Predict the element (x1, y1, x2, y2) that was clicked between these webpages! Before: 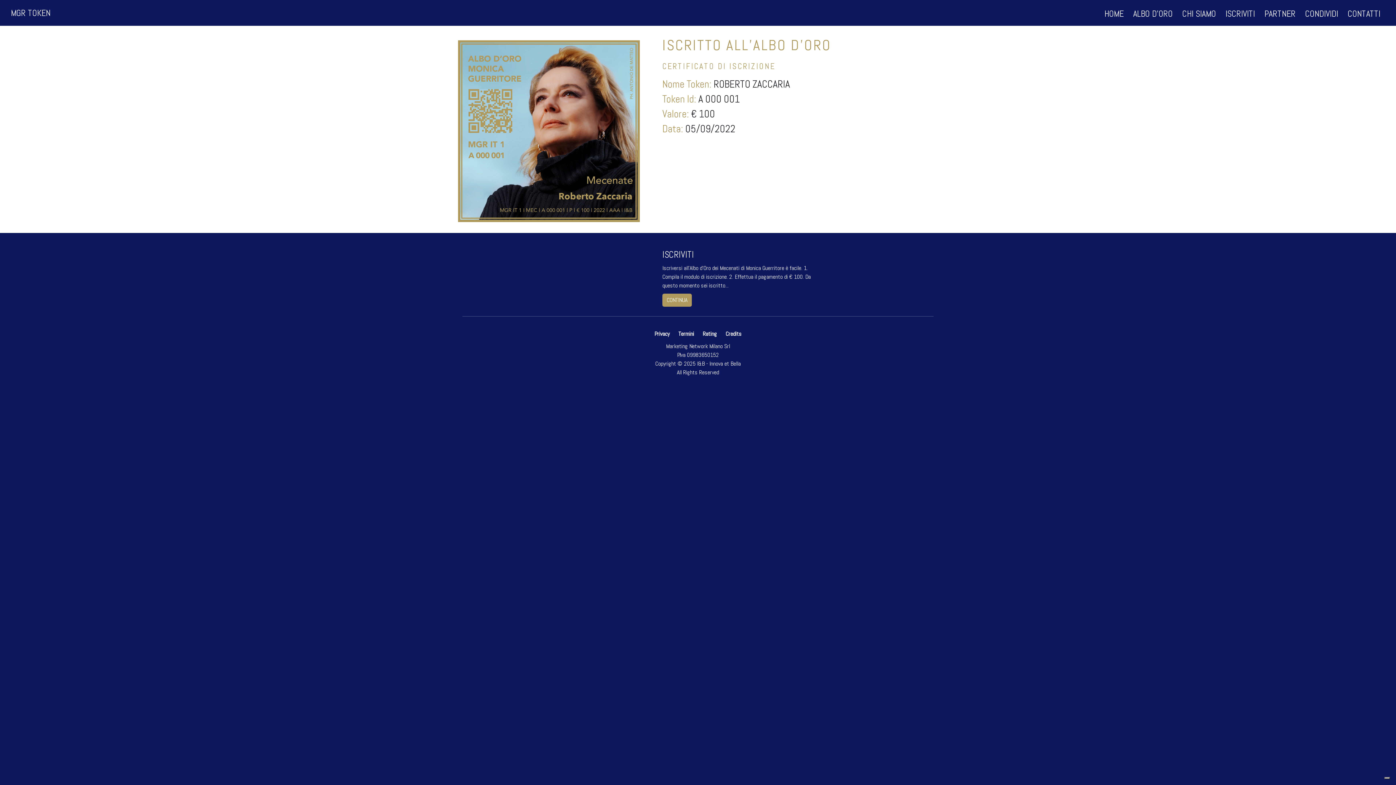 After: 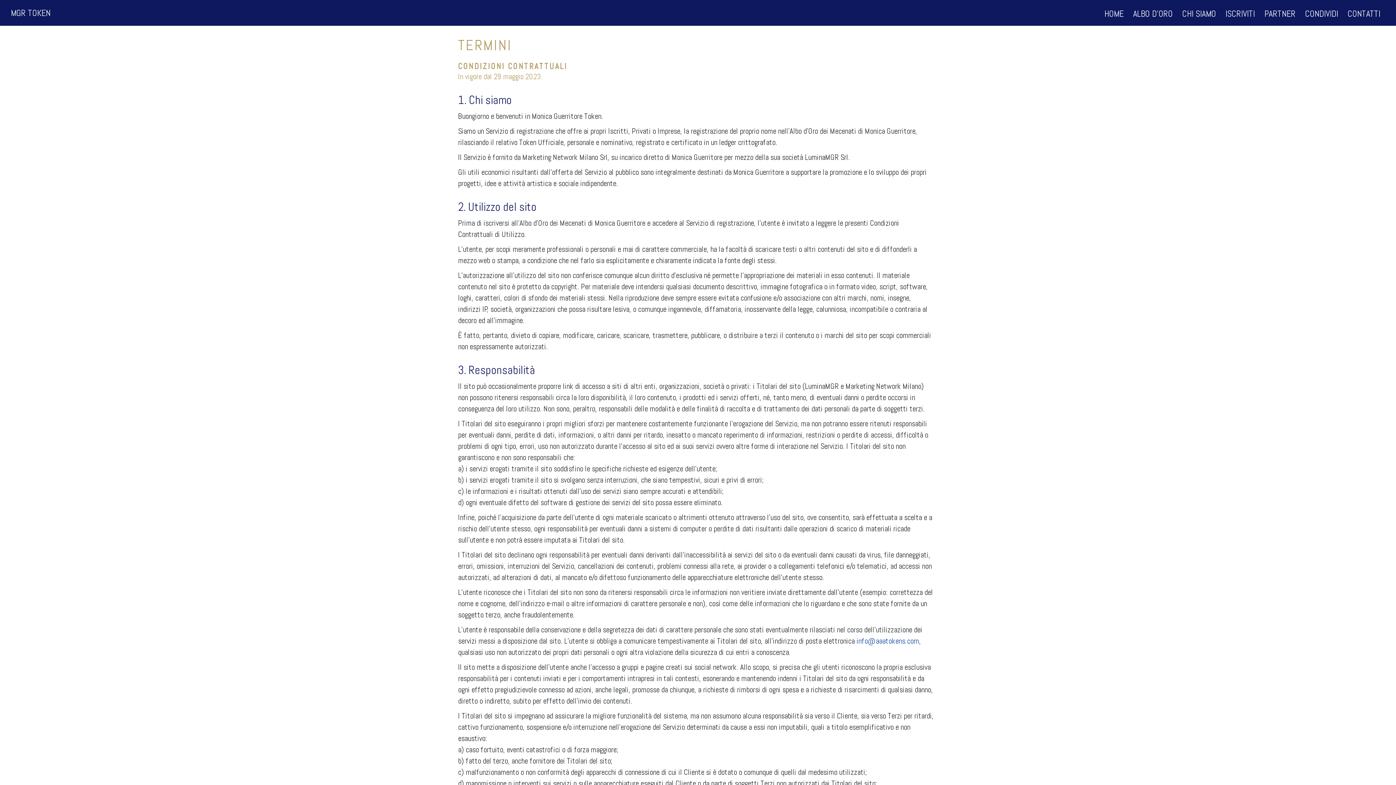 Action: label: Termini bbox: (674, 330, 697, 337)